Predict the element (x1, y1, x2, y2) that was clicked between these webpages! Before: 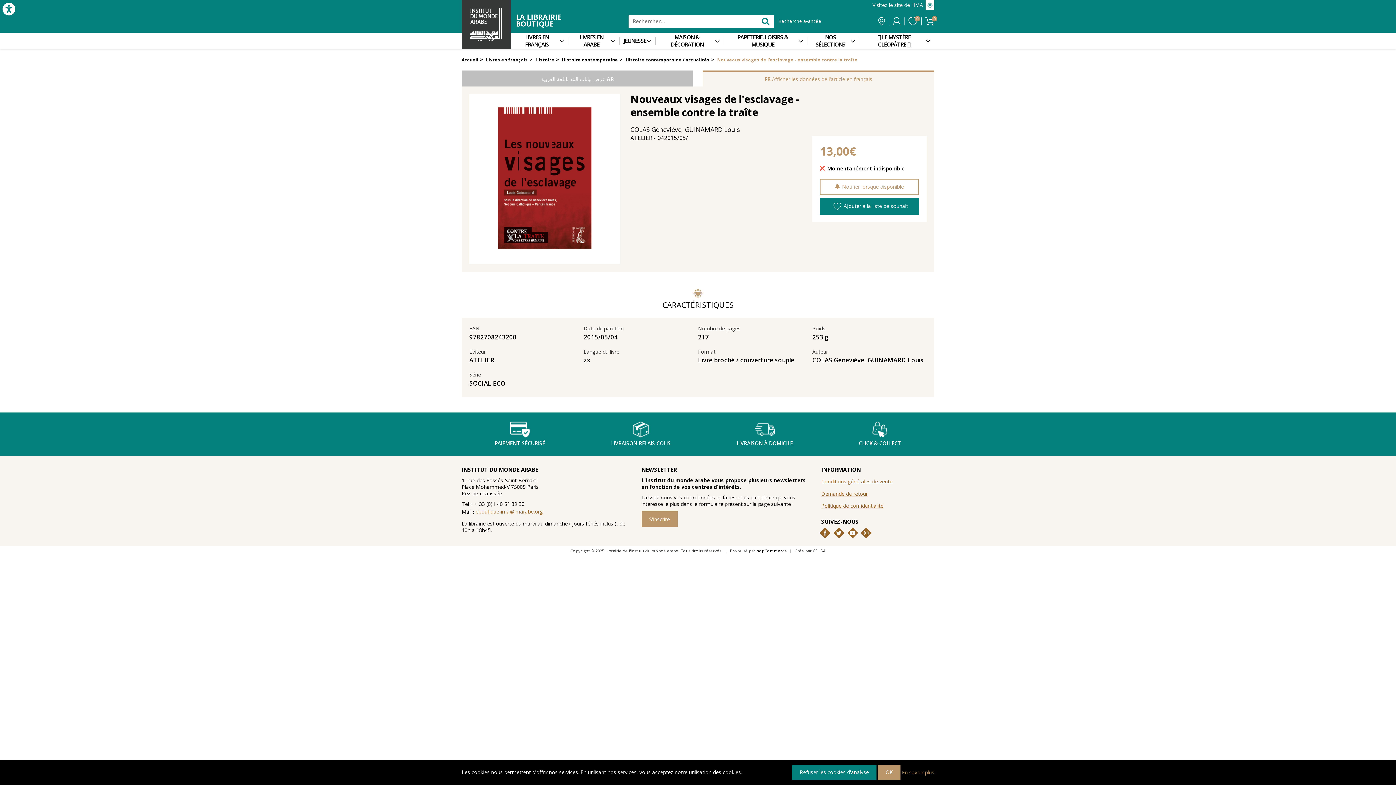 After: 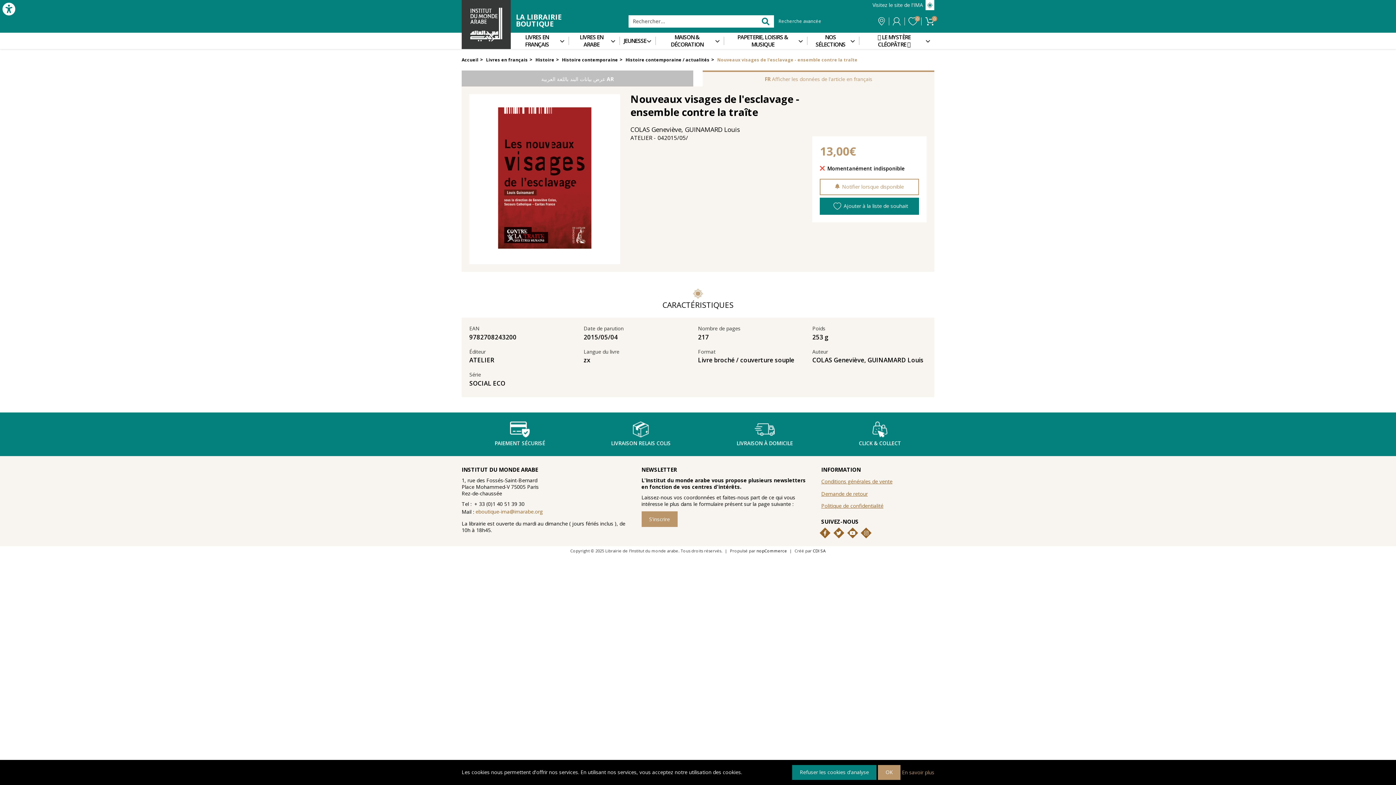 Action: label: nopCommerce bbox: (756, 548, 787, 553)